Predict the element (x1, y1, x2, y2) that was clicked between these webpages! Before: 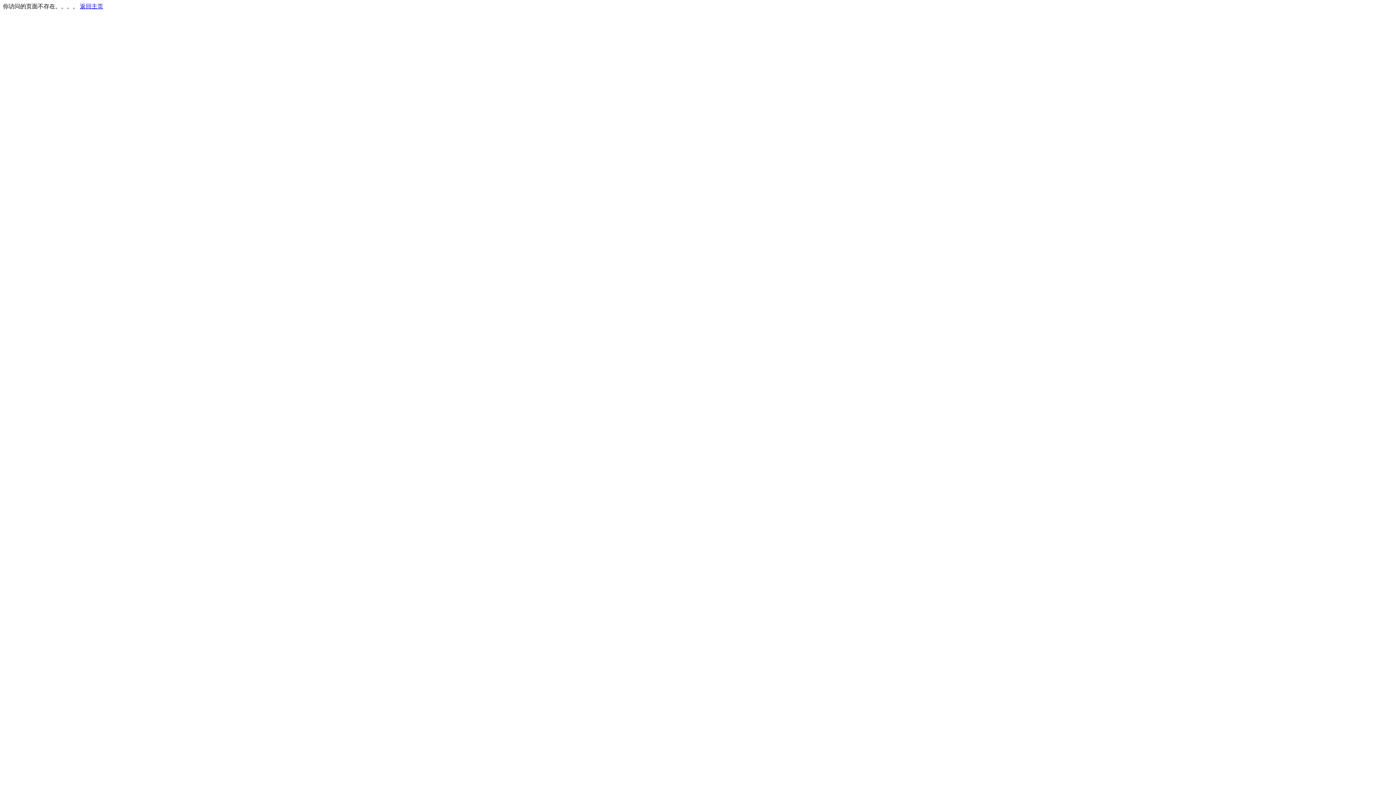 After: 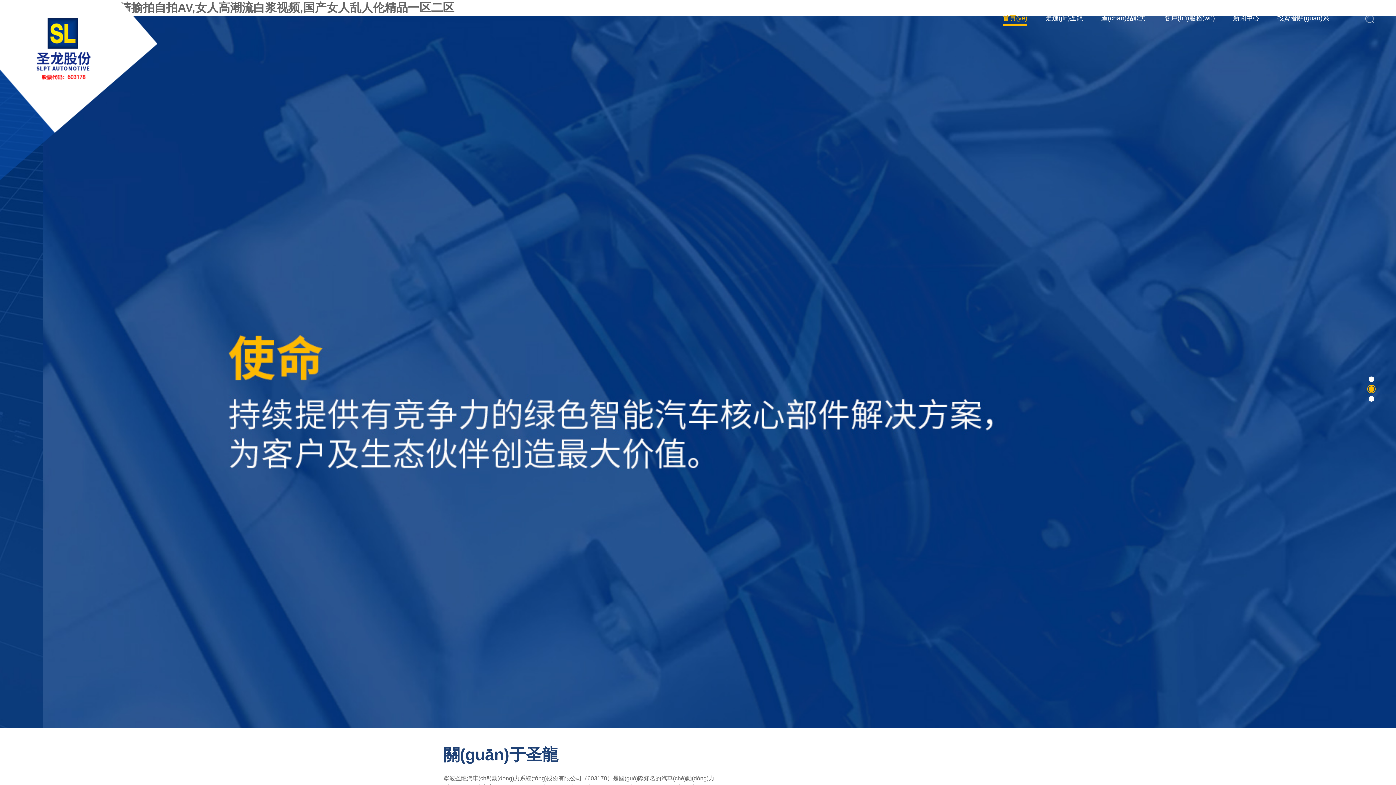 Action: label: 返回主页 bbox: (80, 3, 103, 9)